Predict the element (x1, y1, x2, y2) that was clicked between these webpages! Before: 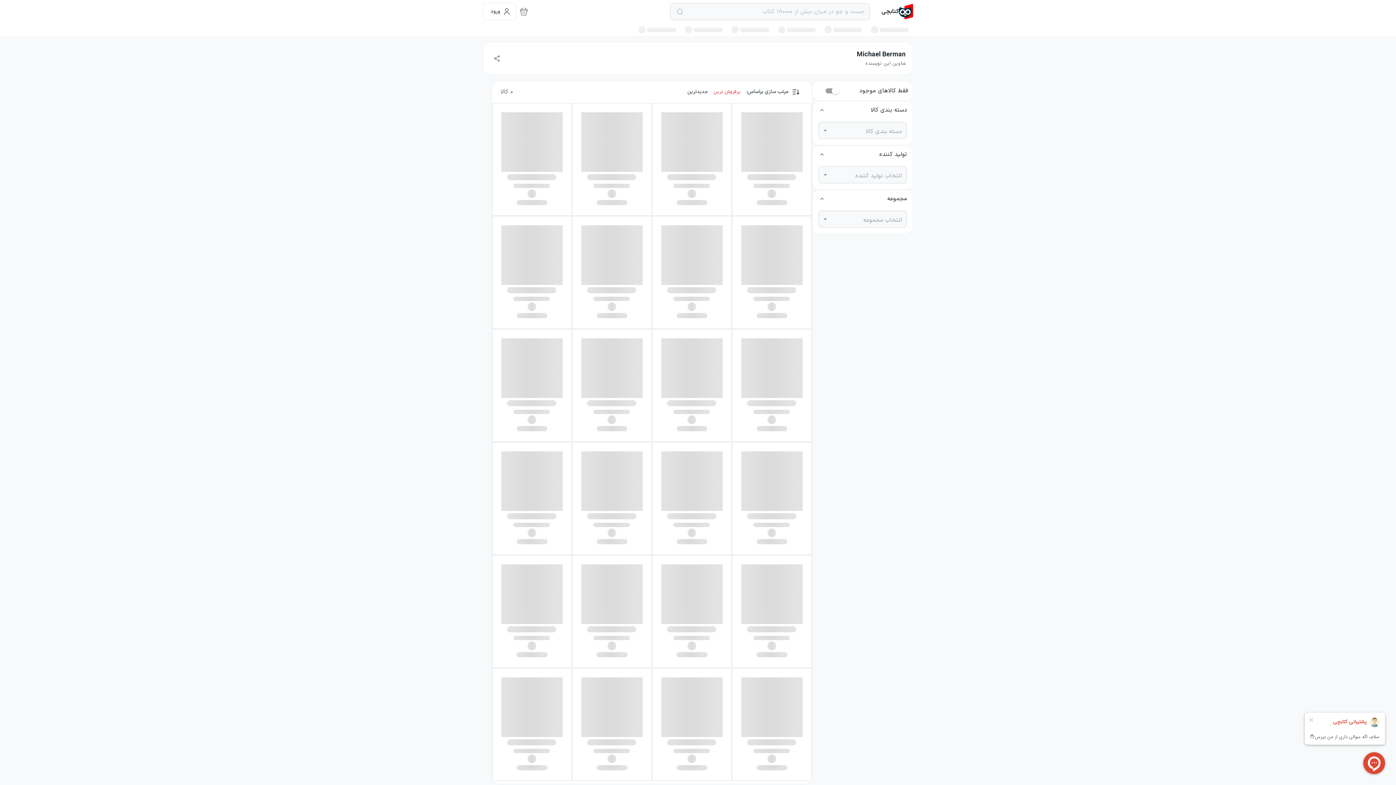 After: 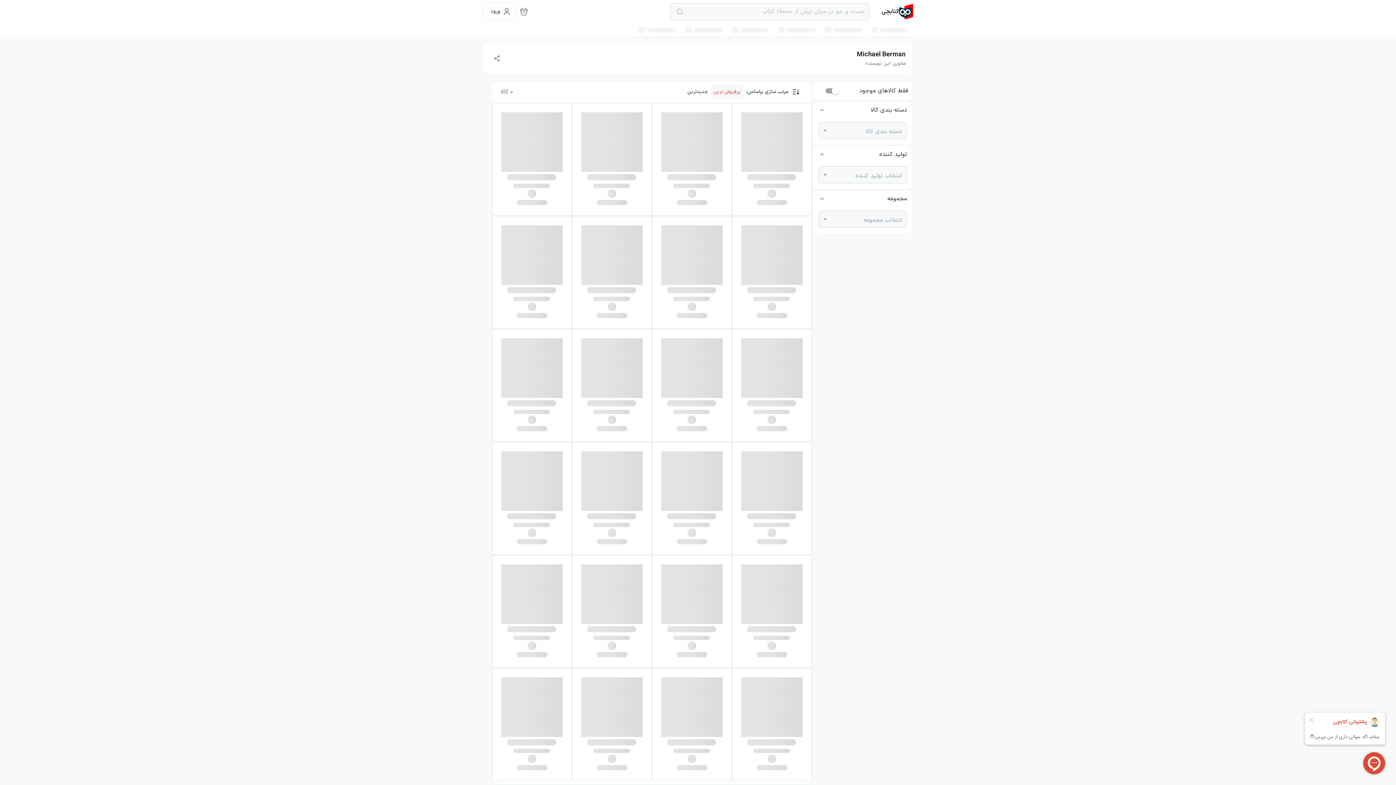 Action: bbox: (710, 84, 743, 100) label: پرفروش ترین